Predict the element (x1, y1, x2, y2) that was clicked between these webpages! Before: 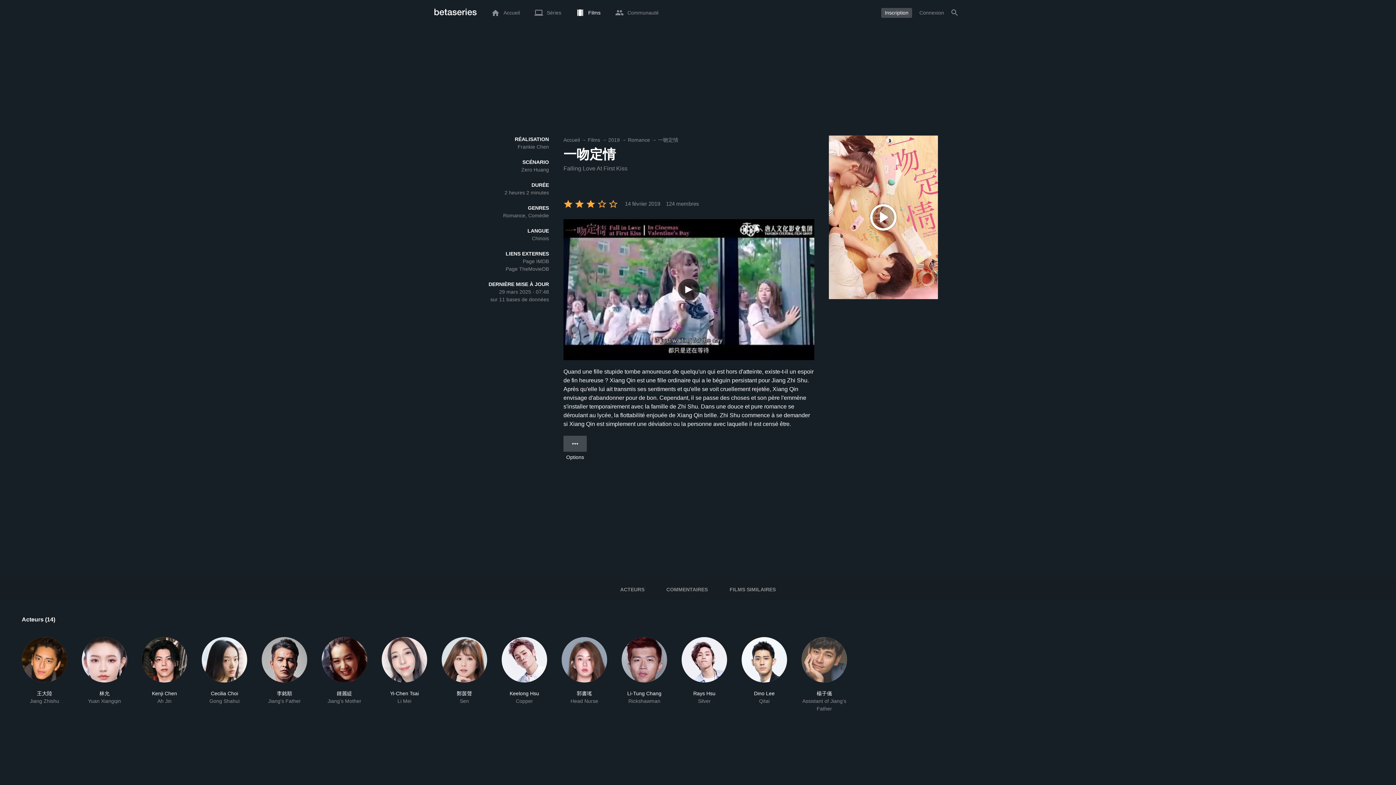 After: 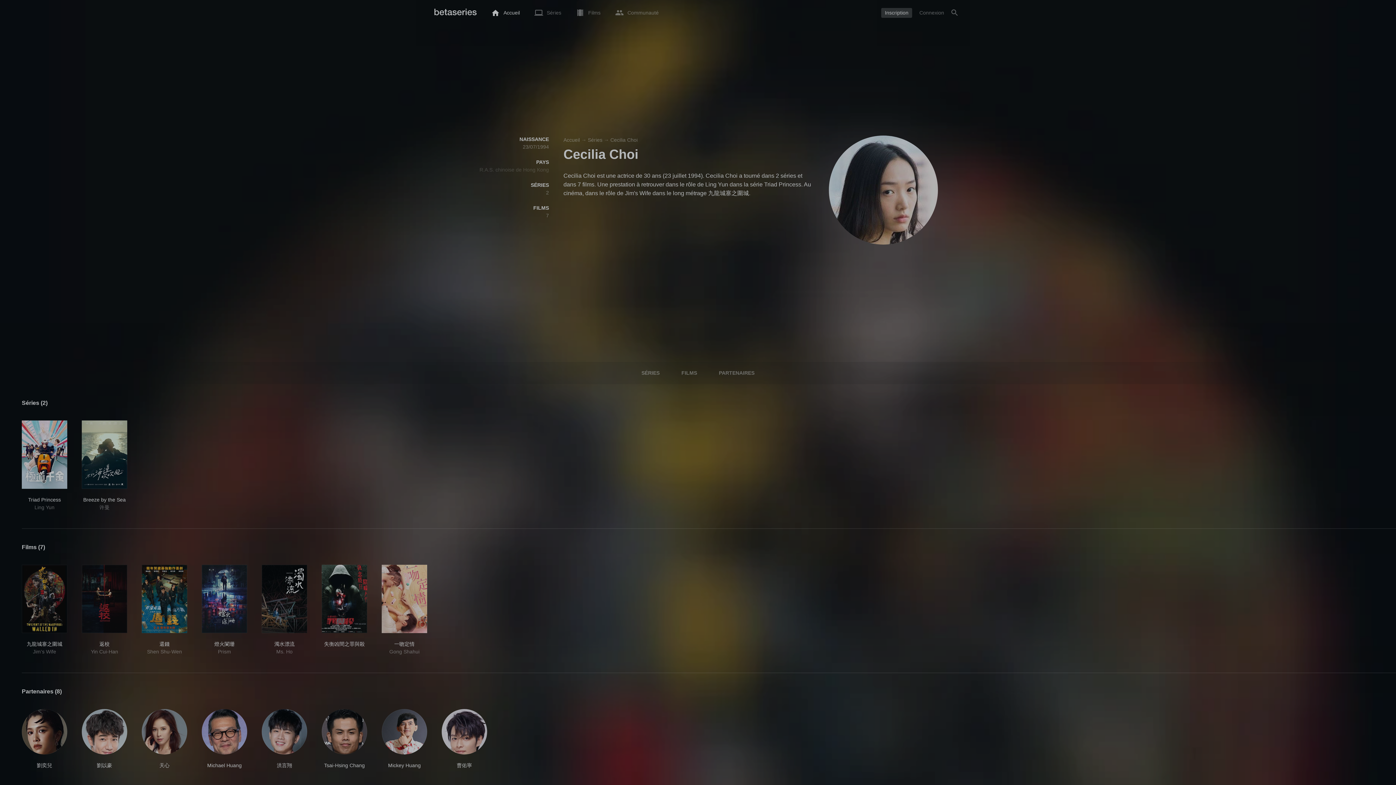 Action: bbox: (201, 637, 247, 713) label: Cecilia Choi
Gong Shahui